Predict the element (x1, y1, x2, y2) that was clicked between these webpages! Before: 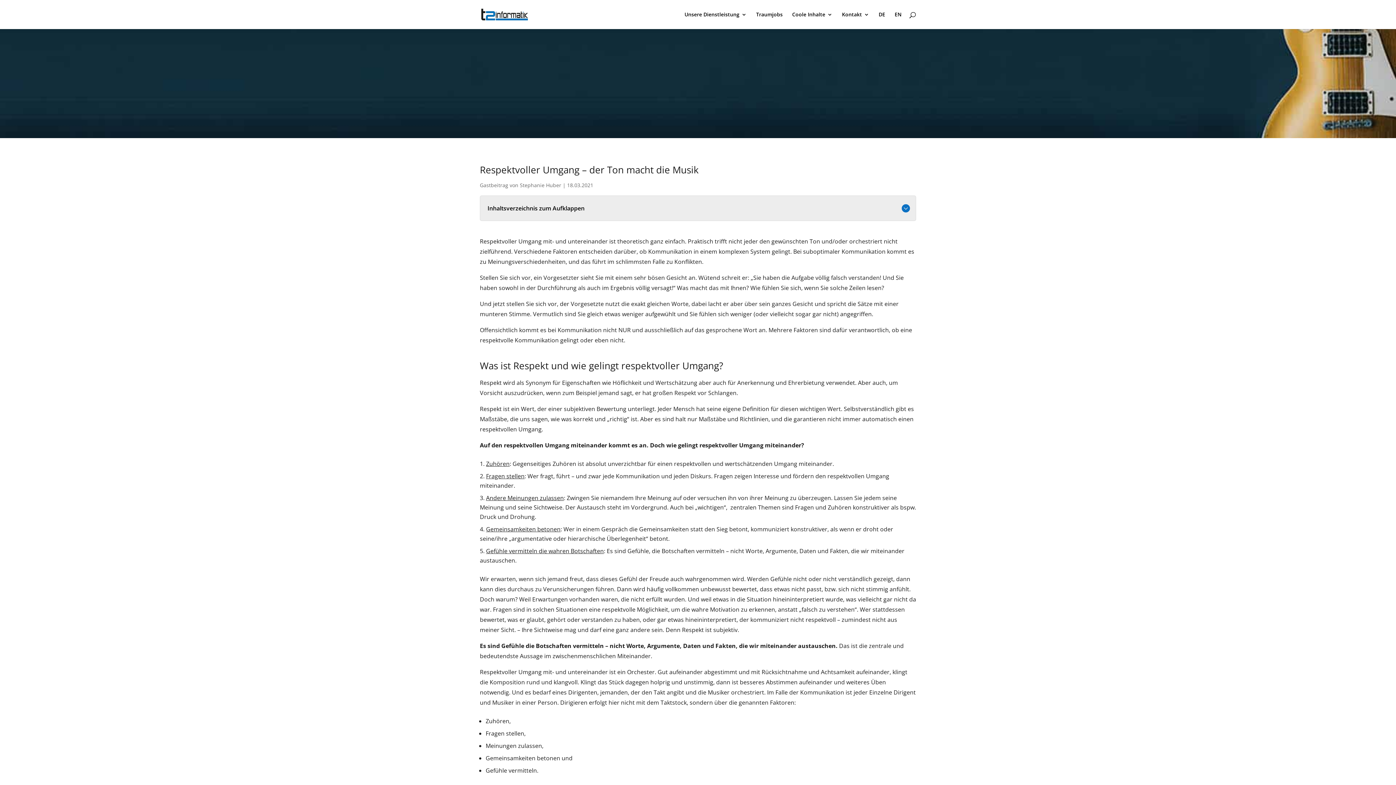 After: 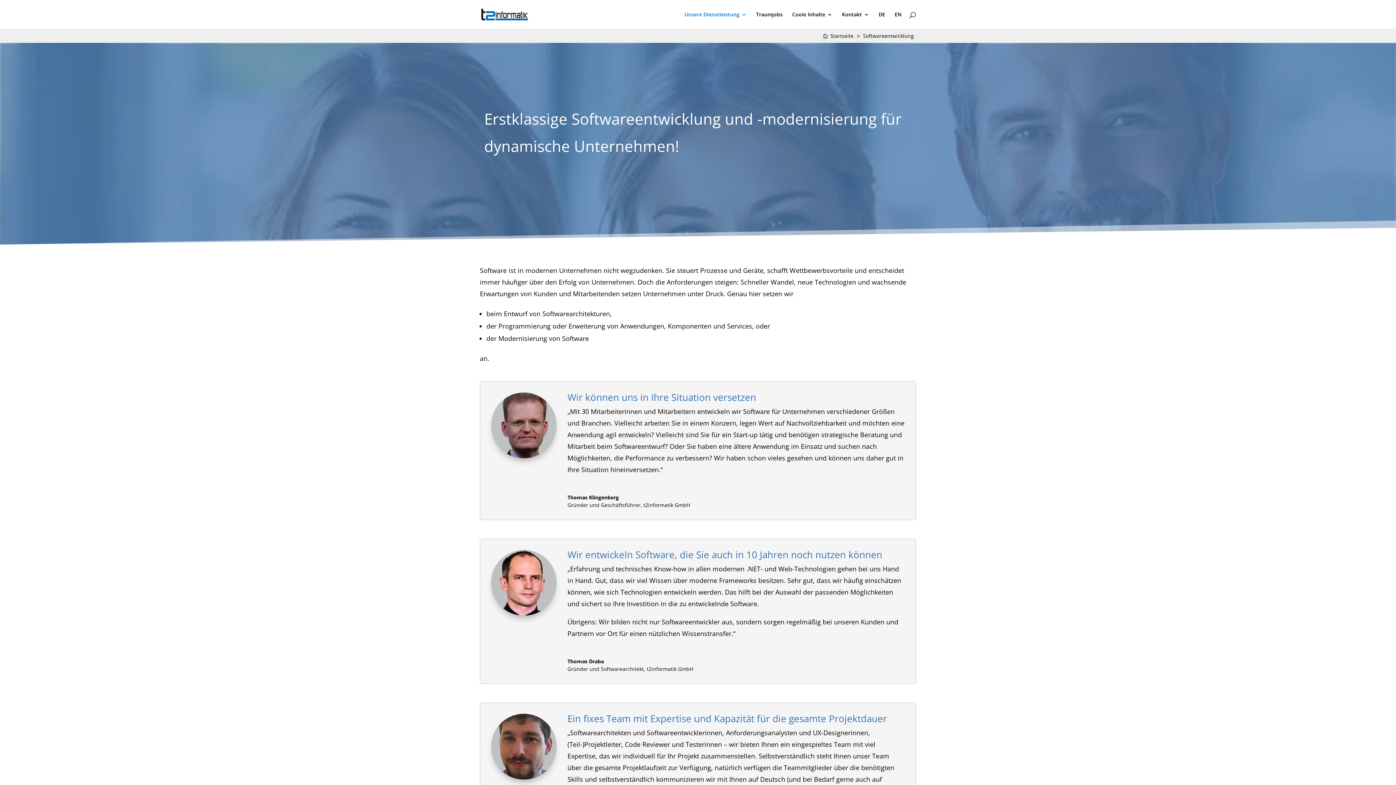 Action: bbox: (684, 12, 746, 29) label: Unsere Dienstleistung